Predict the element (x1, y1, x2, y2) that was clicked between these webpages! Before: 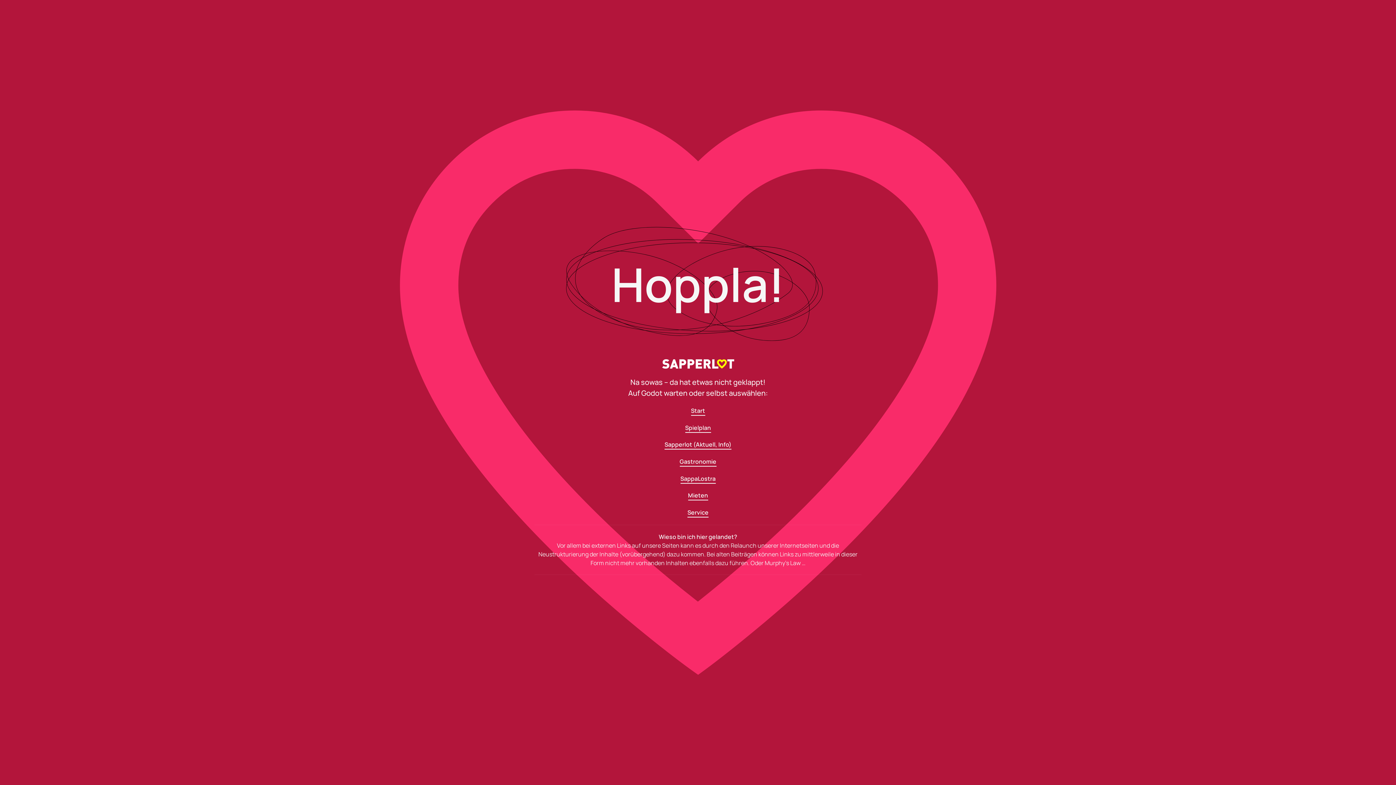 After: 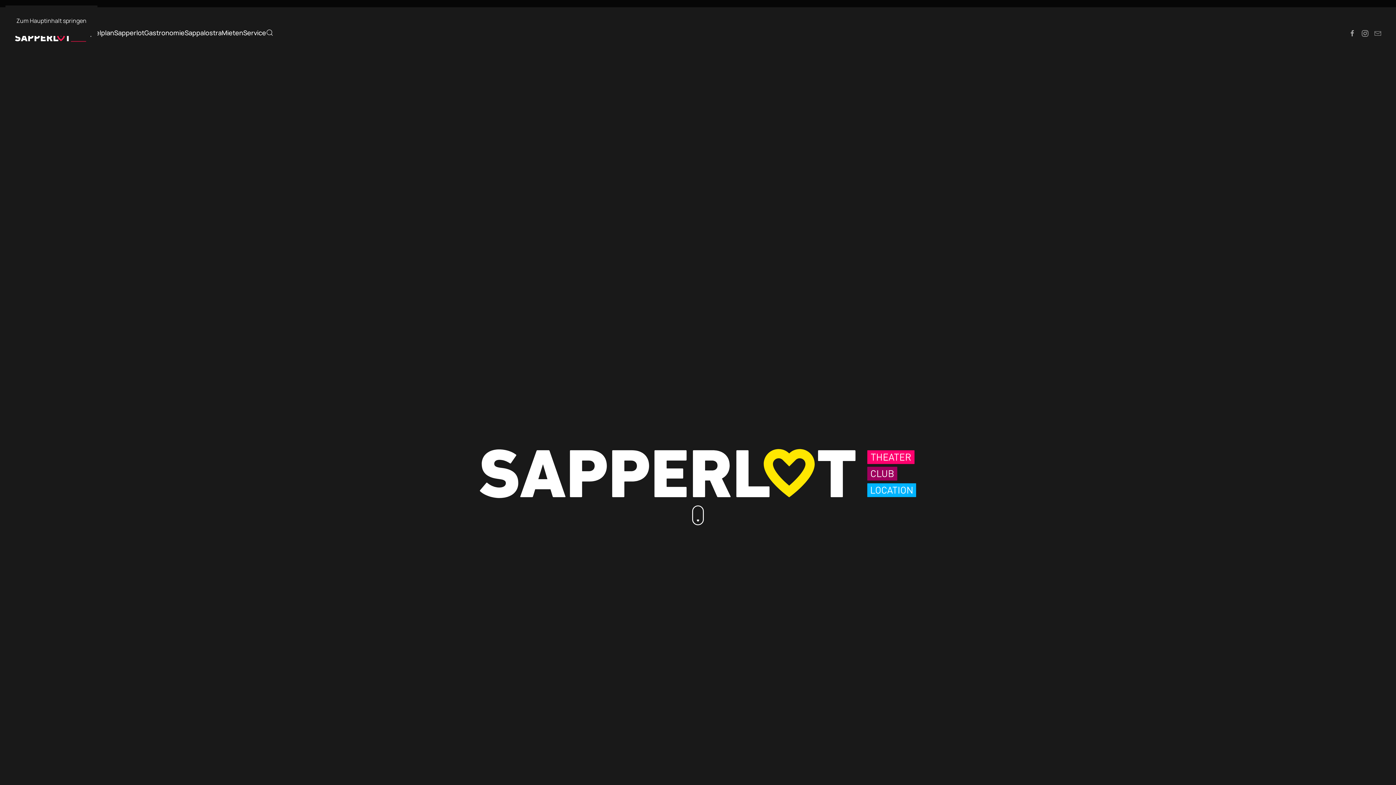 Action: bbox: (691, 406, 705, 415) label: Start